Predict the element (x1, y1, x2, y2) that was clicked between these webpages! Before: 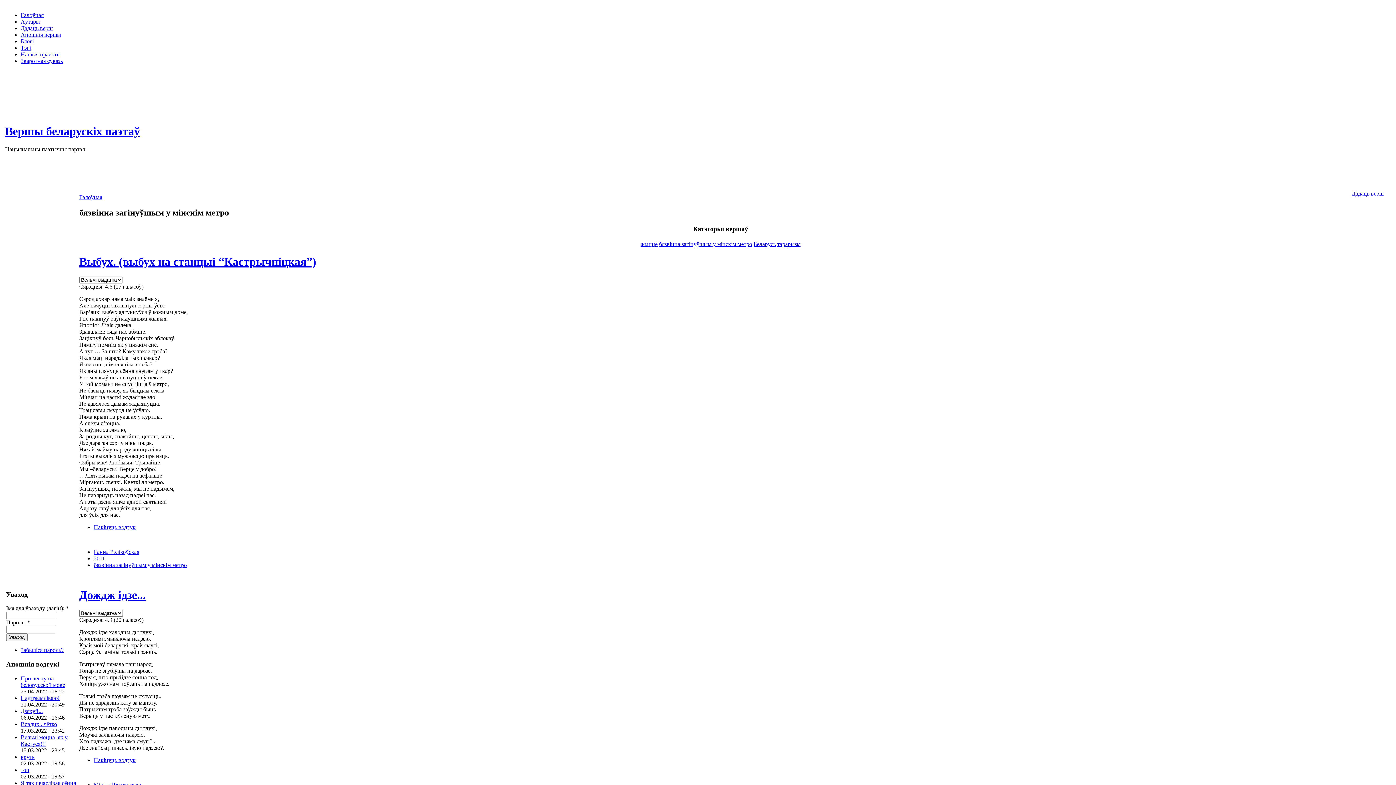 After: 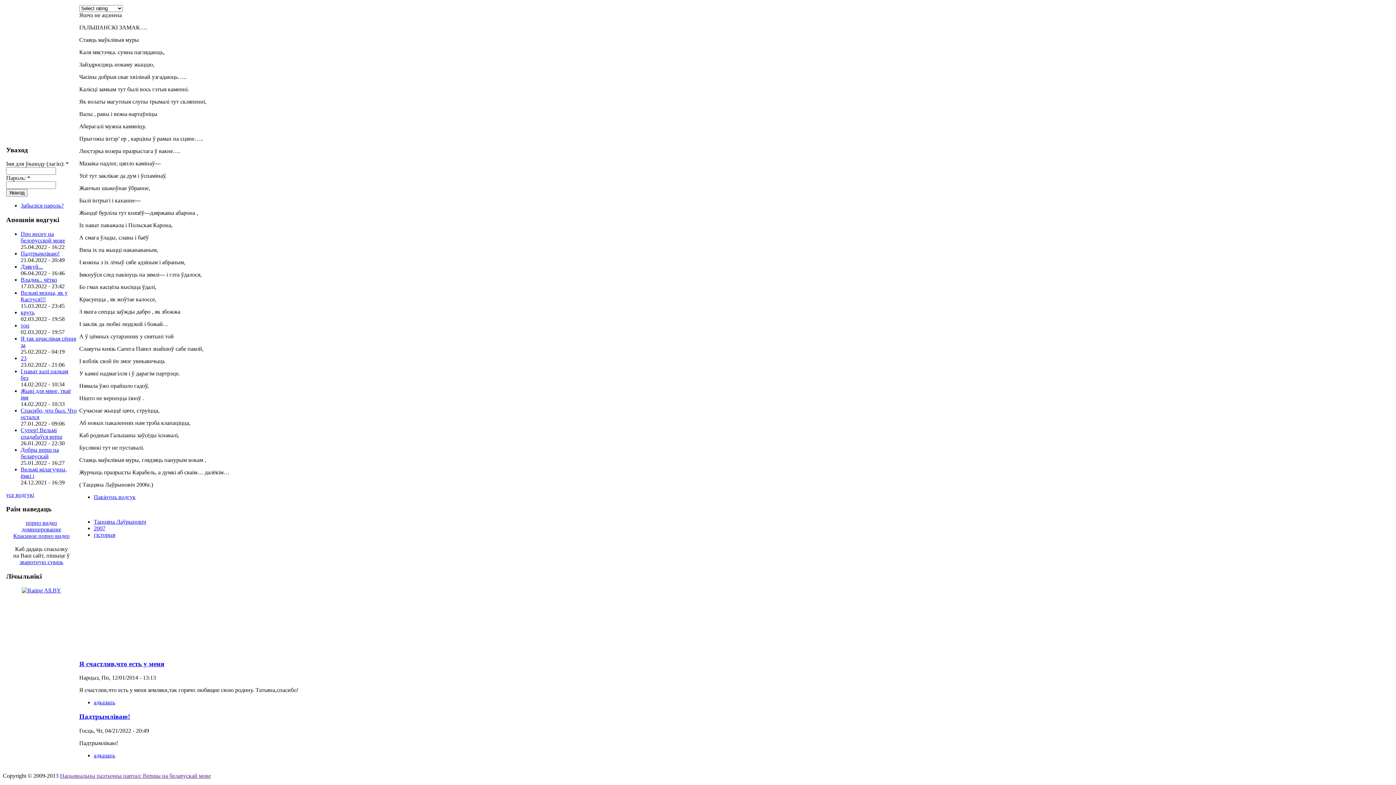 Action: bbox: (20, 695, 59, 701) label: Падтрымлiваю!